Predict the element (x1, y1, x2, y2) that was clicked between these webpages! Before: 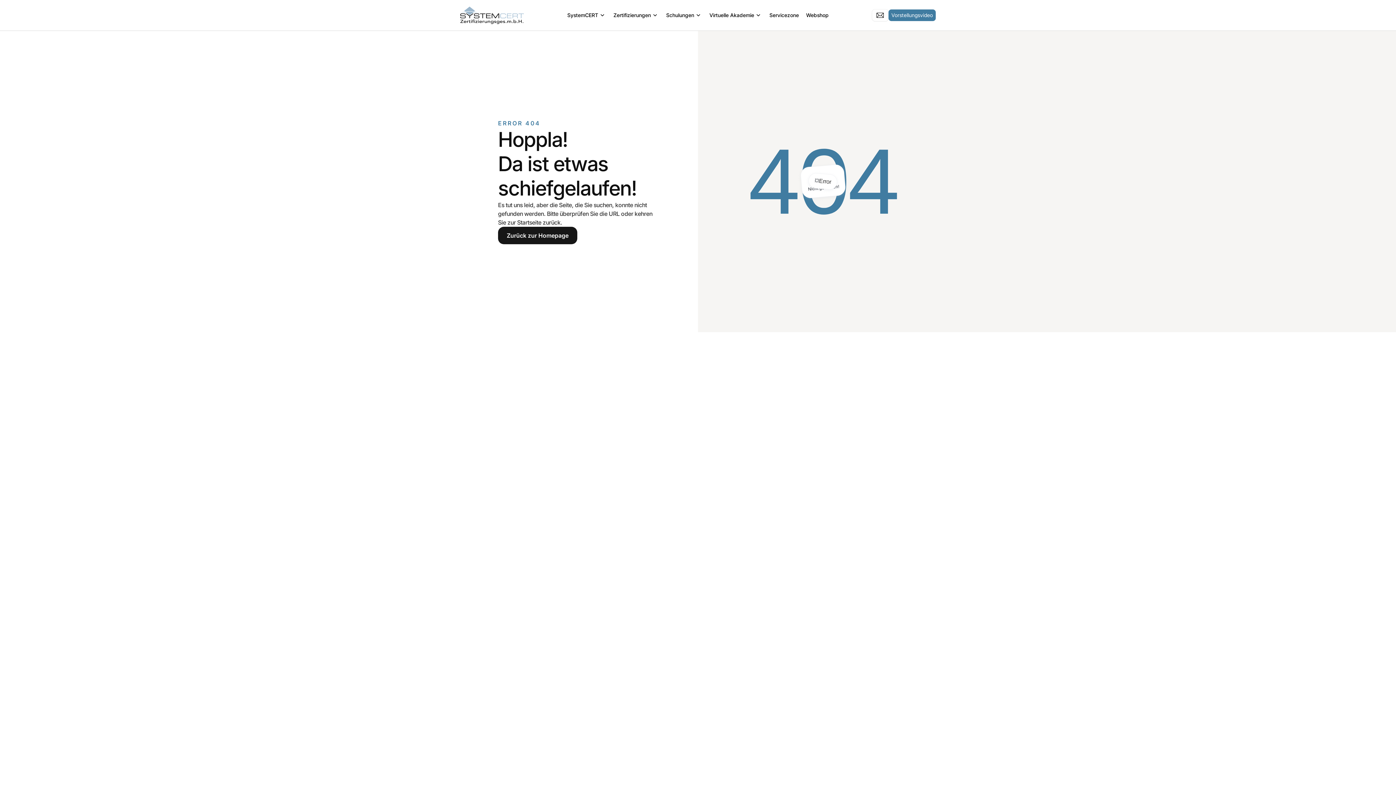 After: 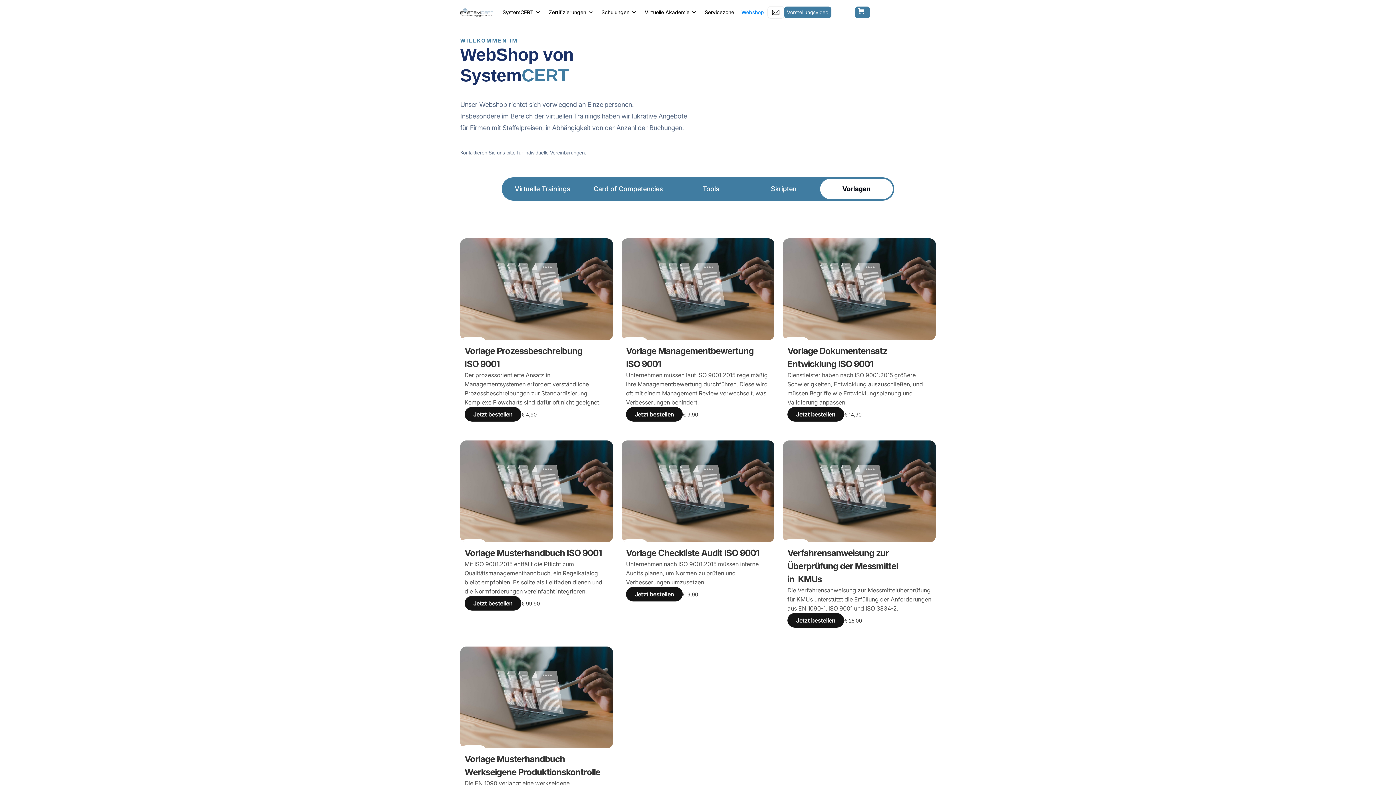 Action: label: Webshop bbox: (802, 9, 832, 21)